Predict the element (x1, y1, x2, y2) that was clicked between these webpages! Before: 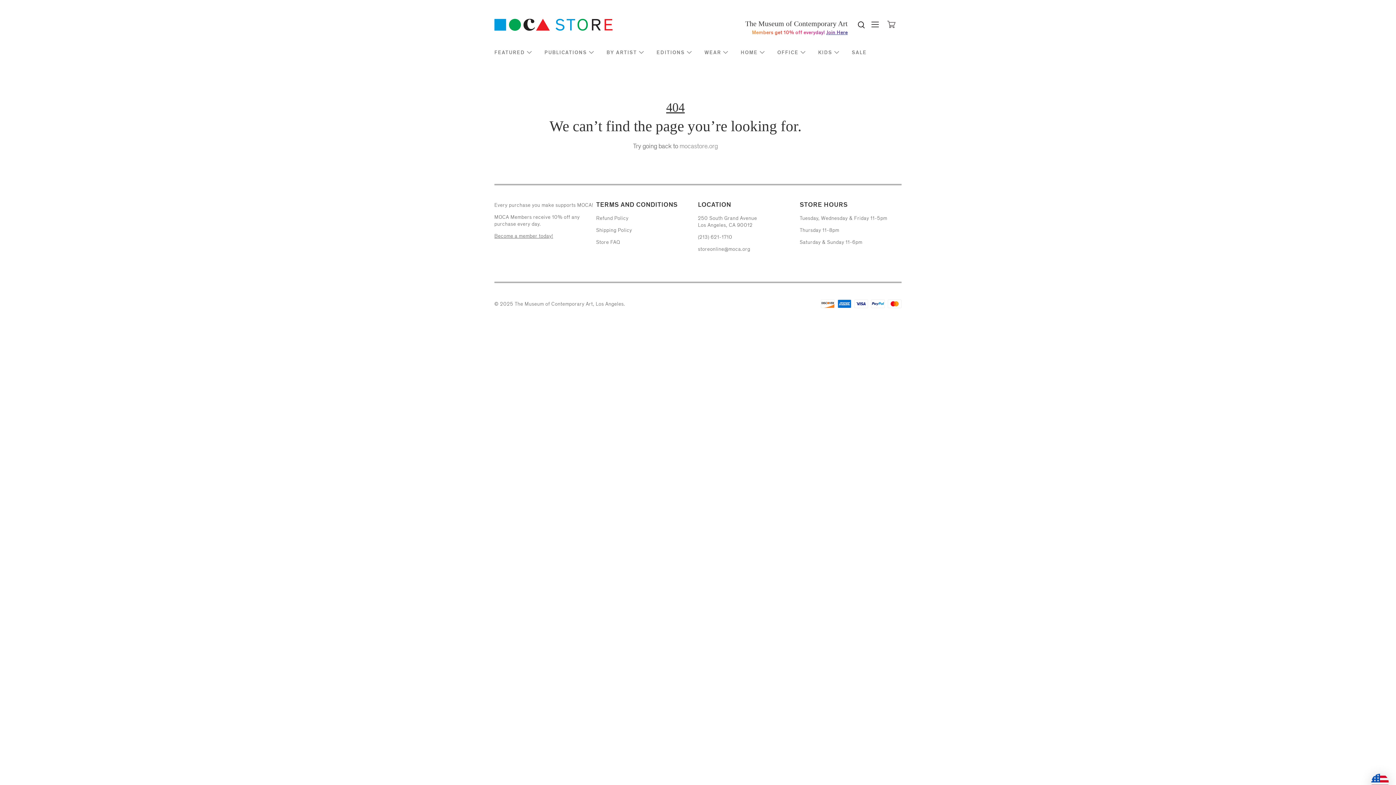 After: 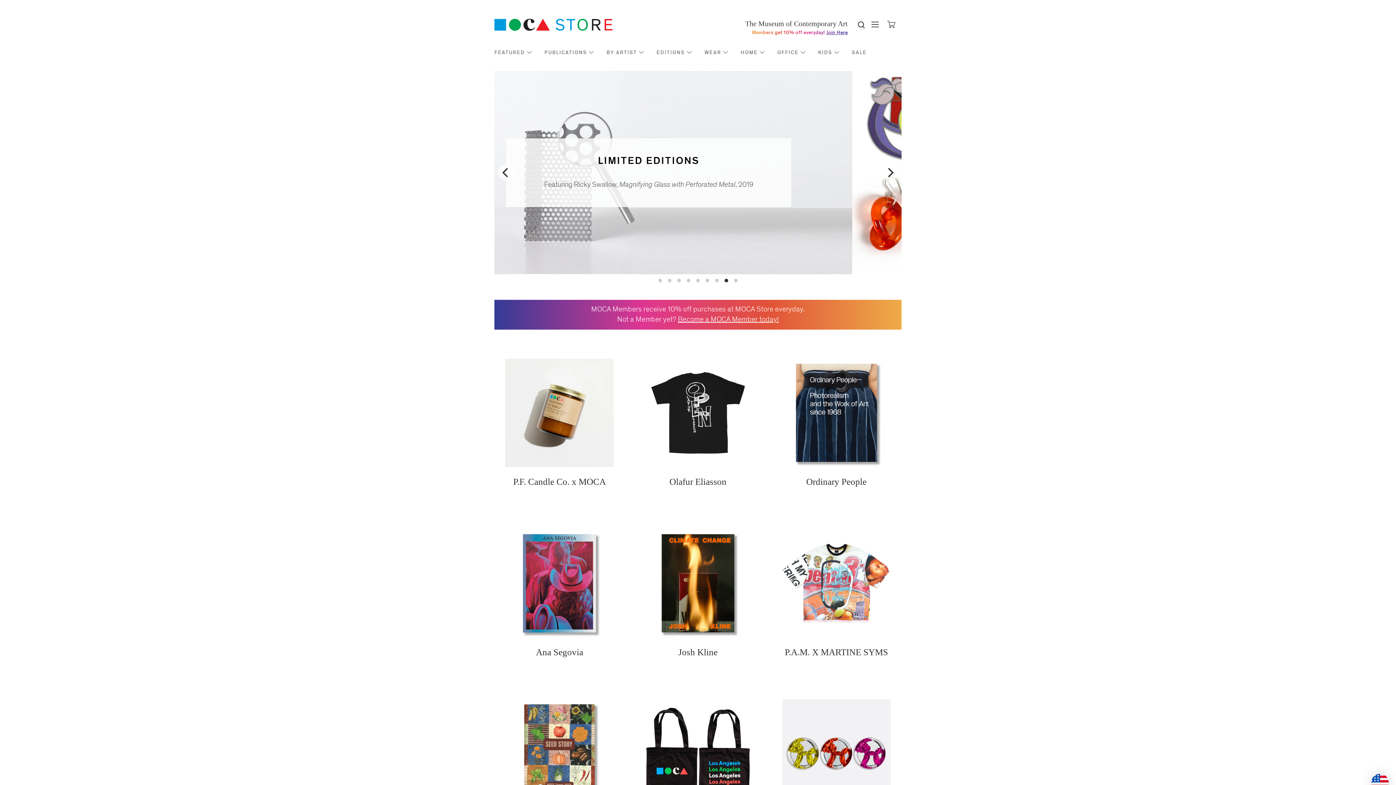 Action: bbox: (679, 142, 718, 150) label: mocastore.org